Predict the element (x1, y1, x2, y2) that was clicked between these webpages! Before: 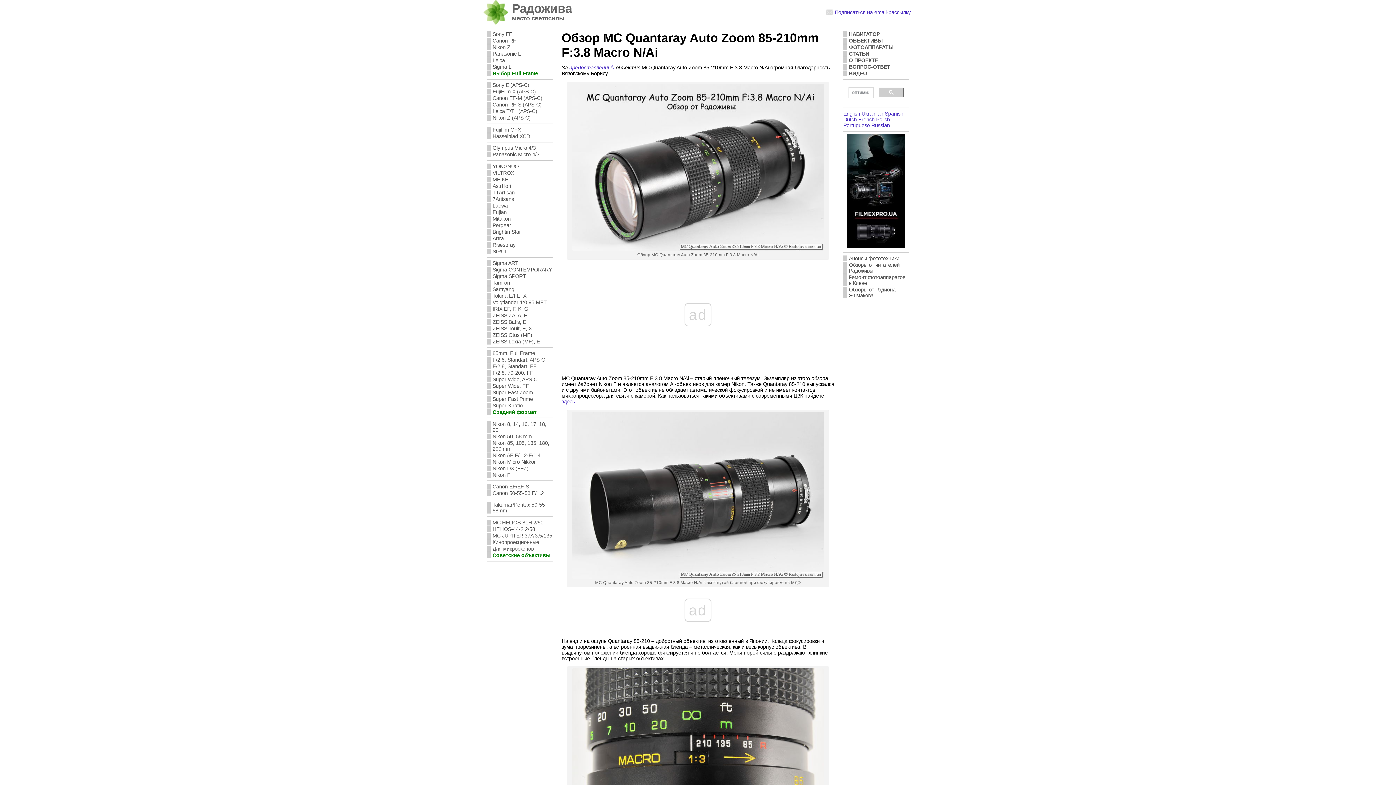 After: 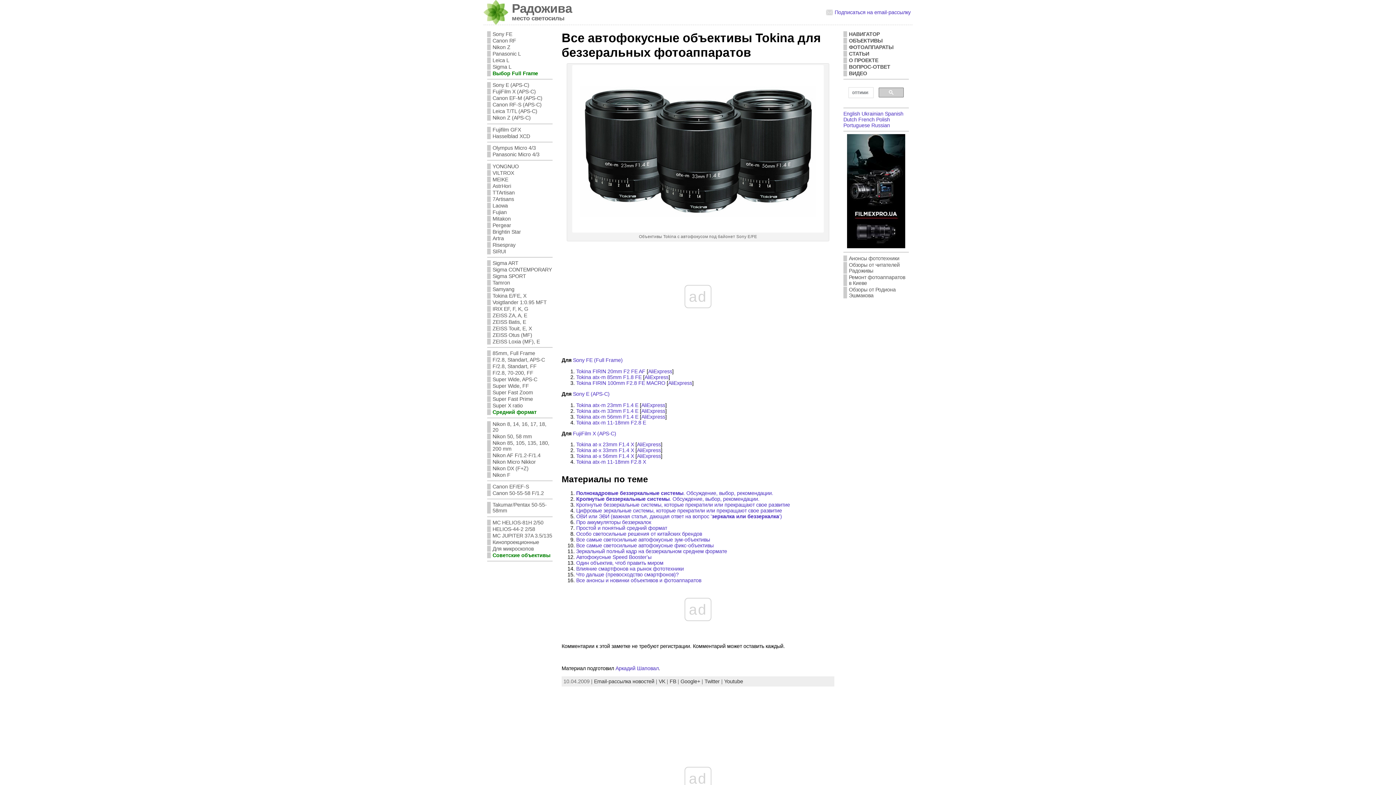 Action: label: Tokina E/FE, X bbox: (492, 293, 526, 298)